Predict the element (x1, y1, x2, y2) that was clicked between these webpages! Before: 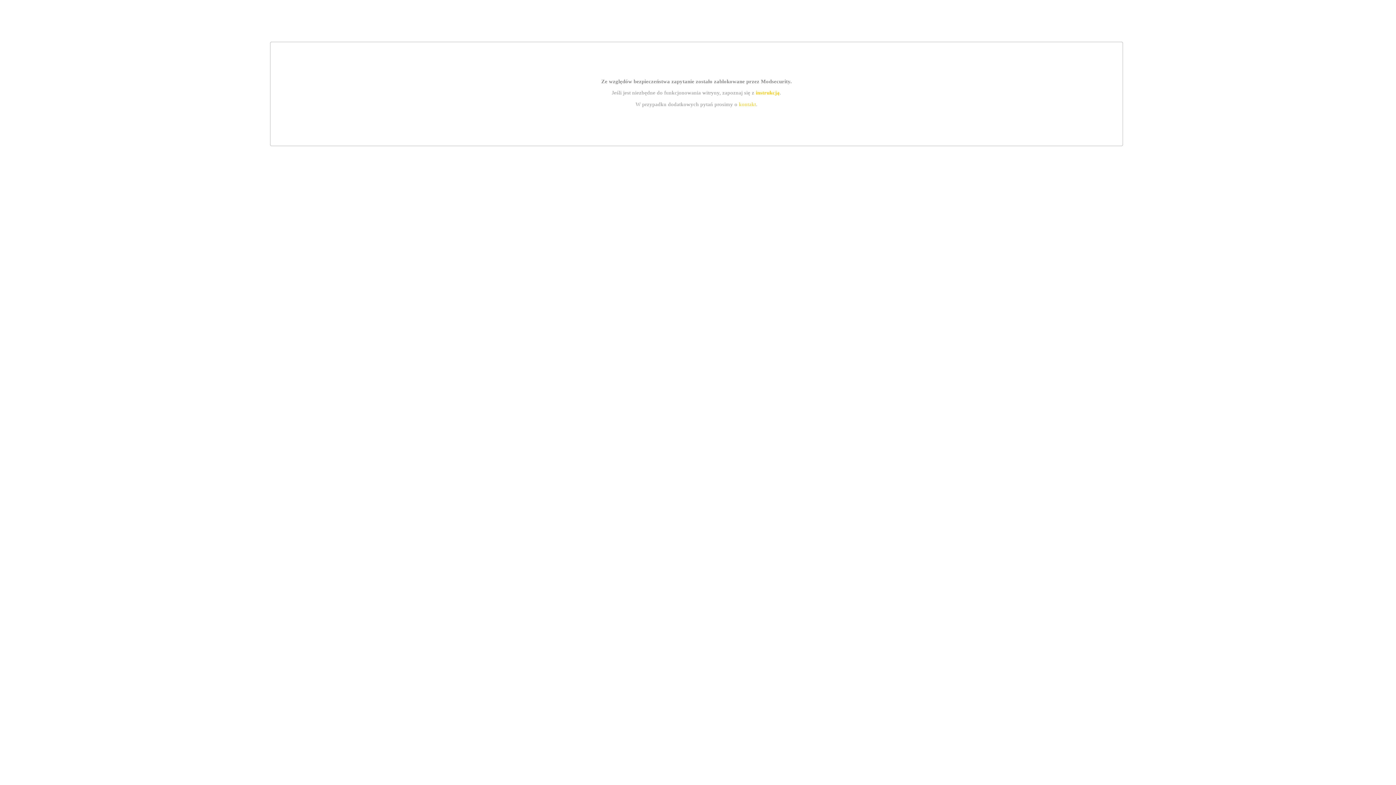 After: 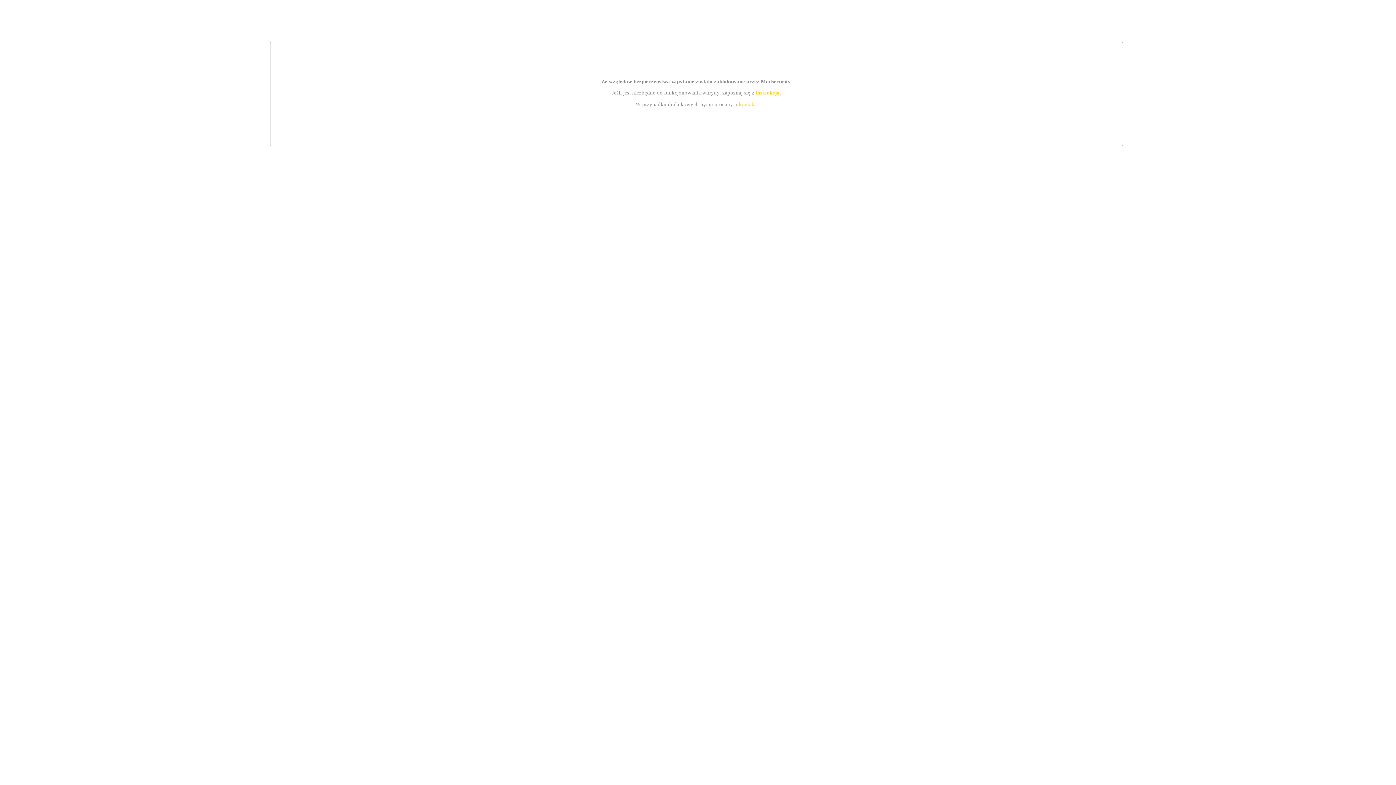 Action: bbox: (739, 101, 756, 107) label: kontakt